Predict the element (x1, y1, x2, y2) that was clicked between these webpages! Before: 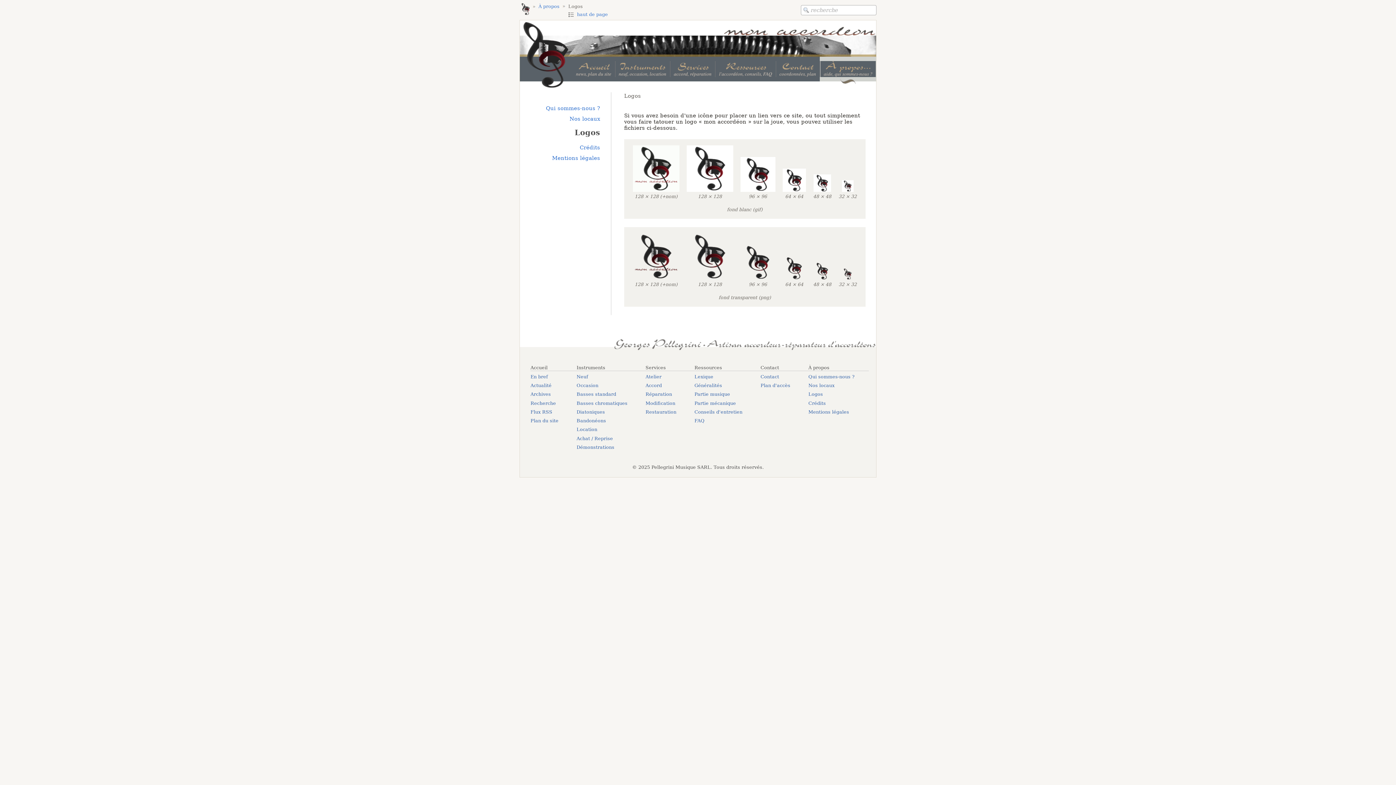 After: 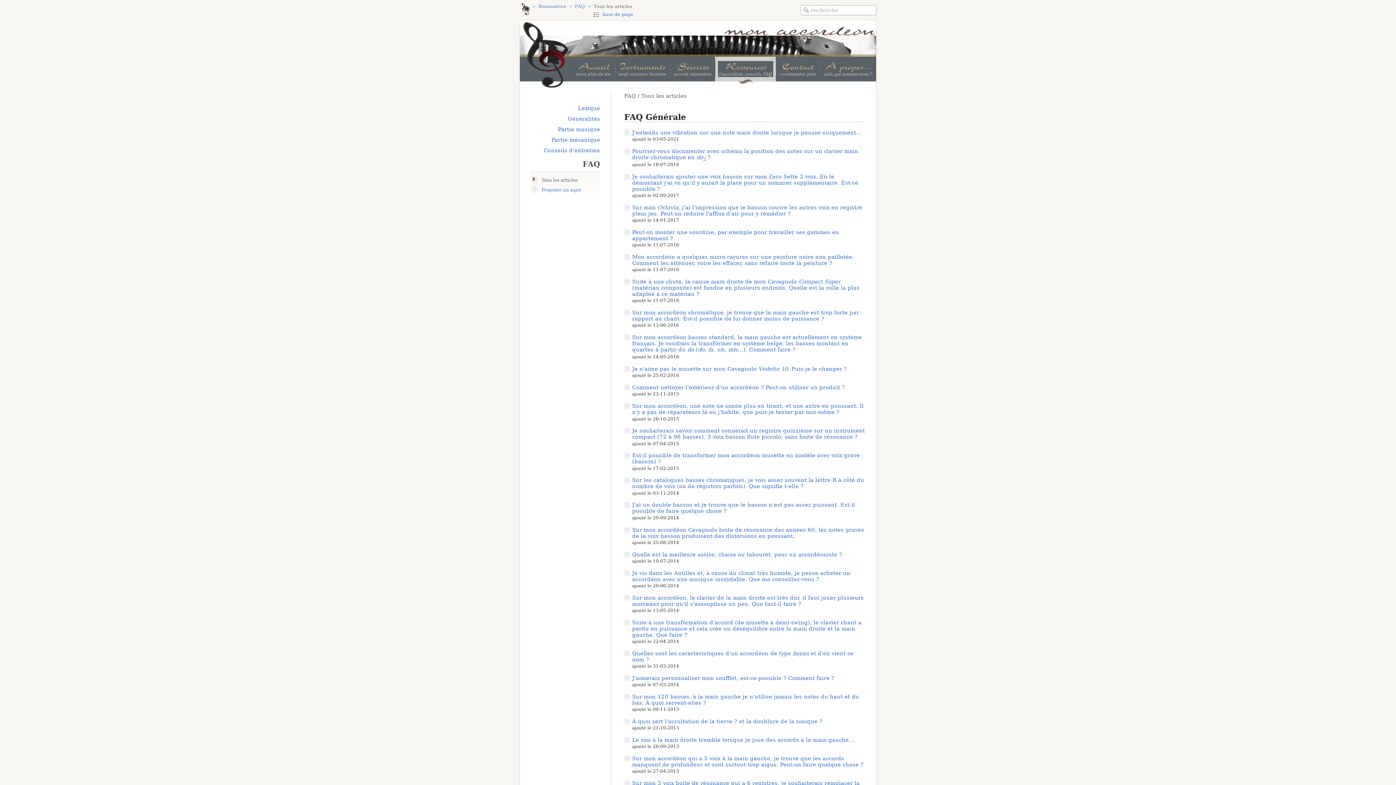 Action: bbox: (694, 418, 704, 423) label: FAQ